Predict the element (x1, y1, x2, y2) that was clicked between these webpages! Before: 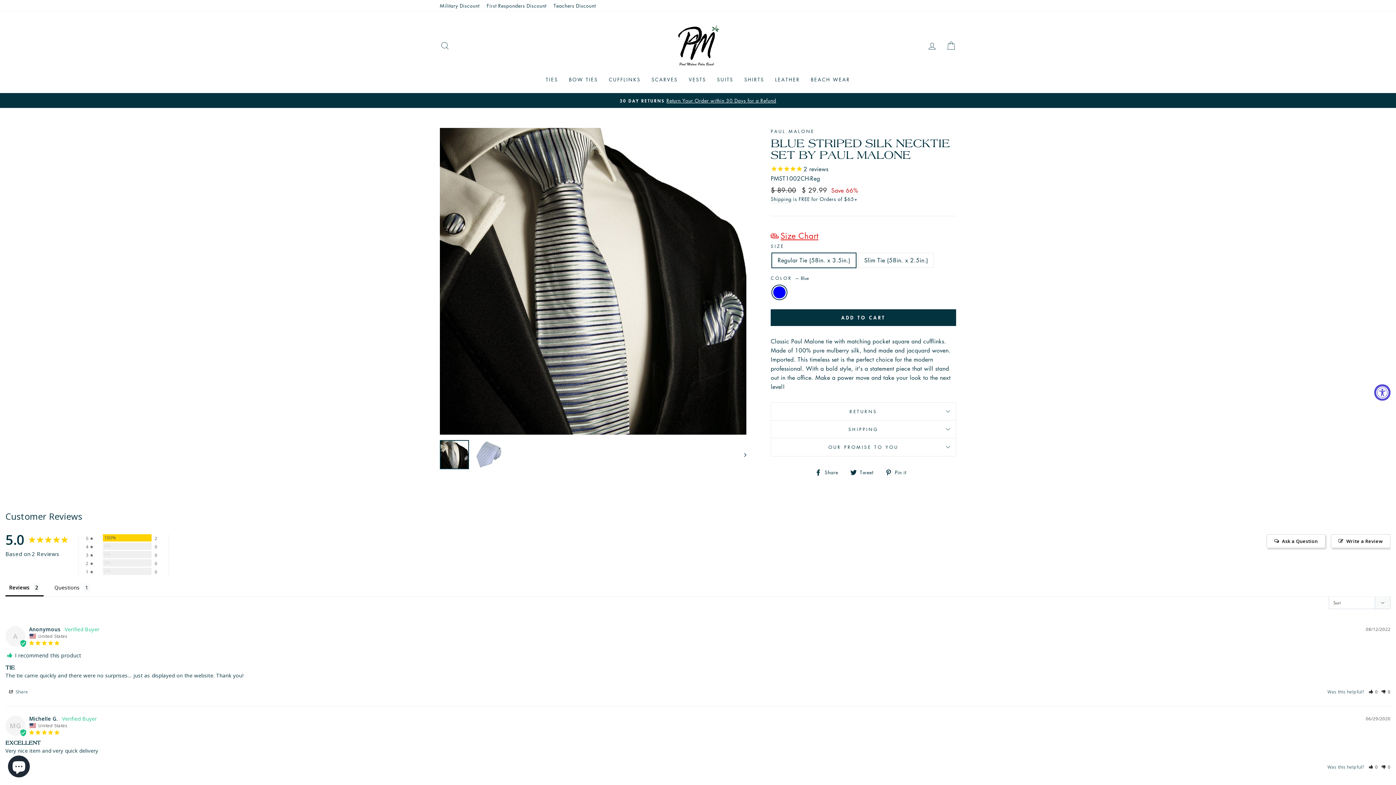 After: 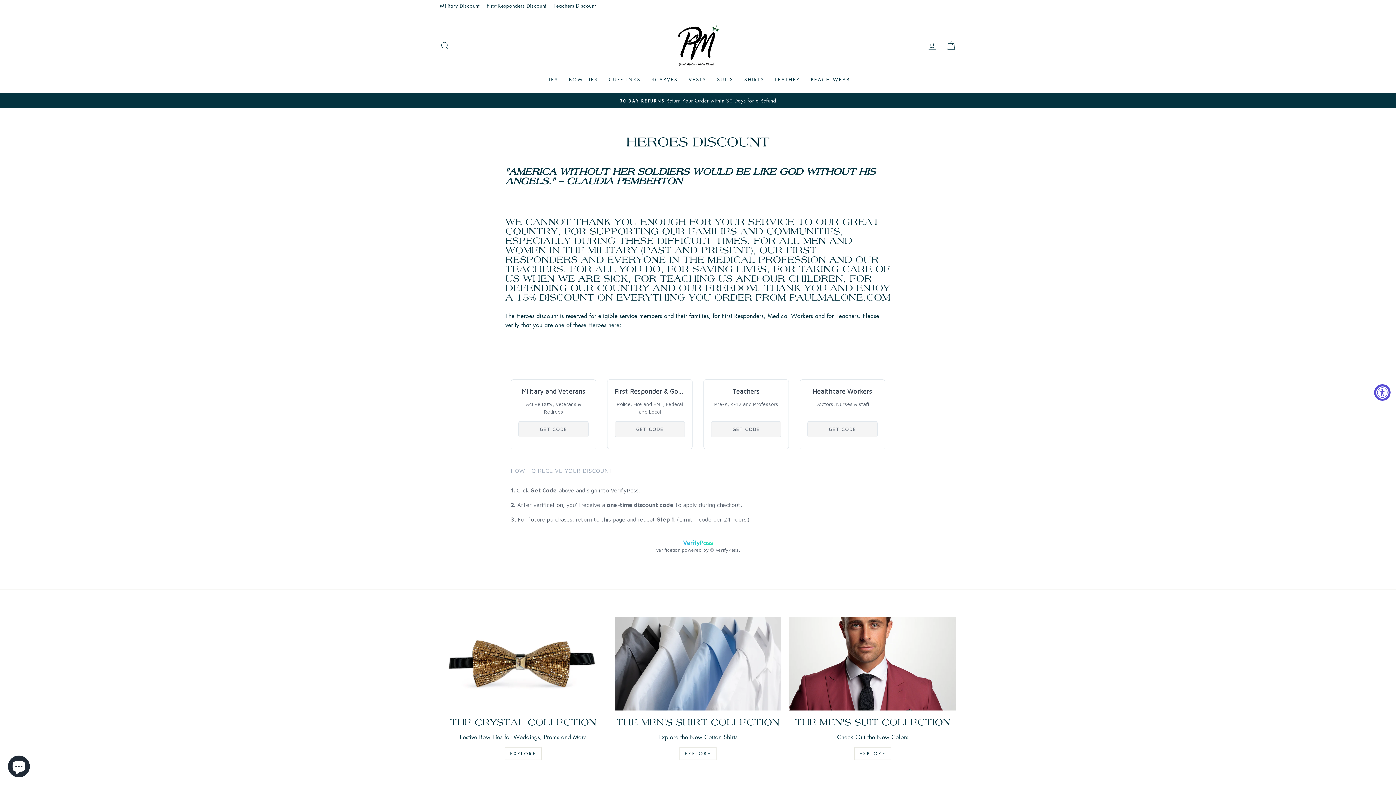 Action: bbox: (436, 0, 483, 11) label: Military Discount